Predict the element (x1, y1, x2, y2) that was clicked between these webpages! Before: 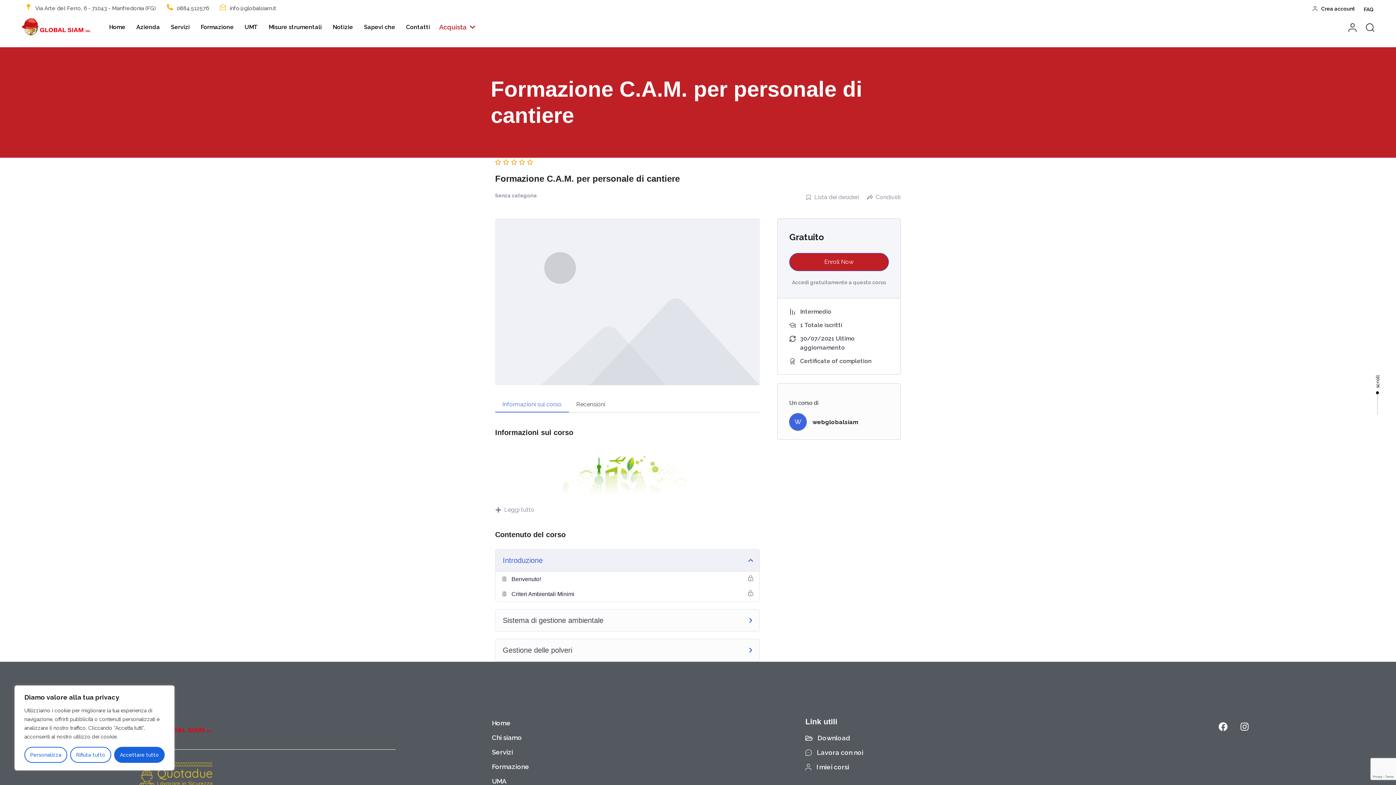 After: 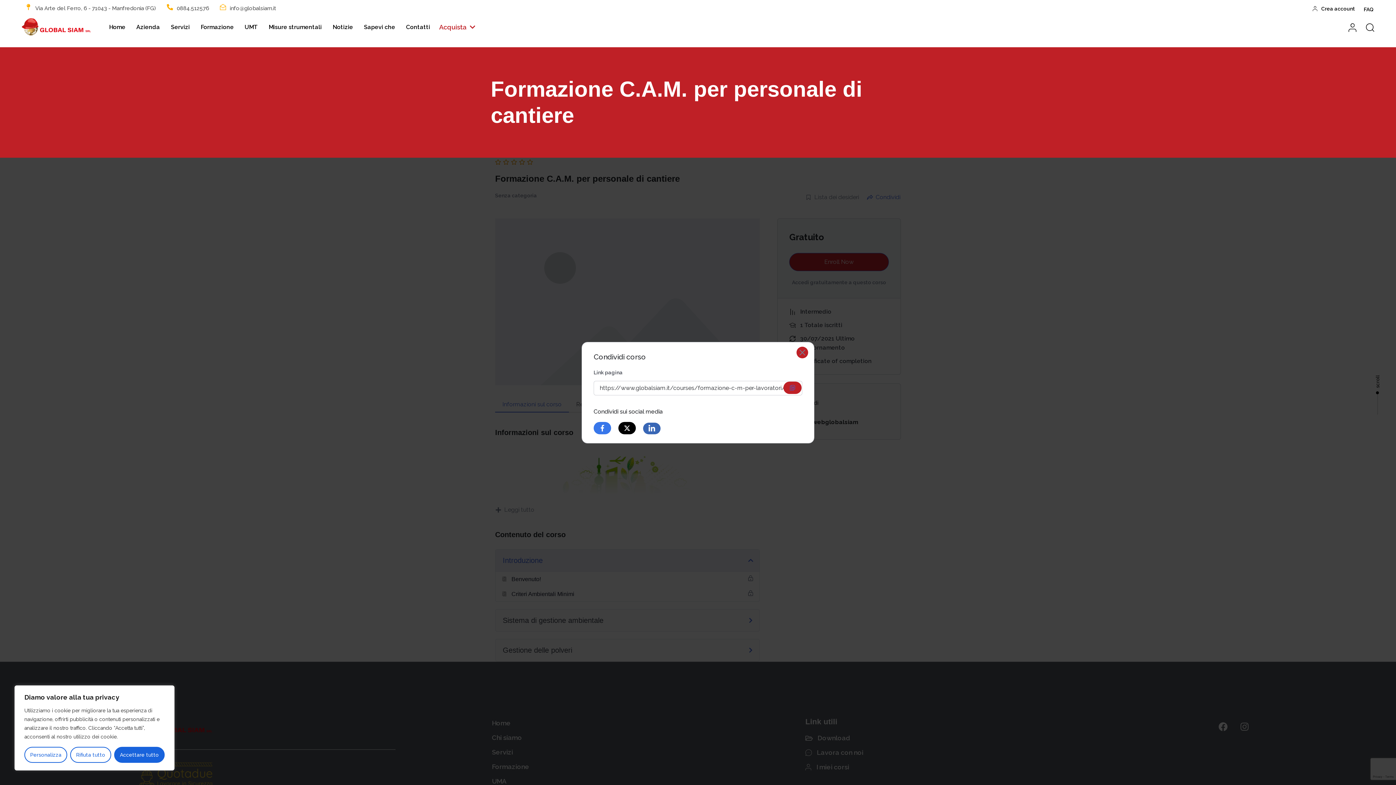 Action: bbox: (866, 193, 901, 201) label: Condividi